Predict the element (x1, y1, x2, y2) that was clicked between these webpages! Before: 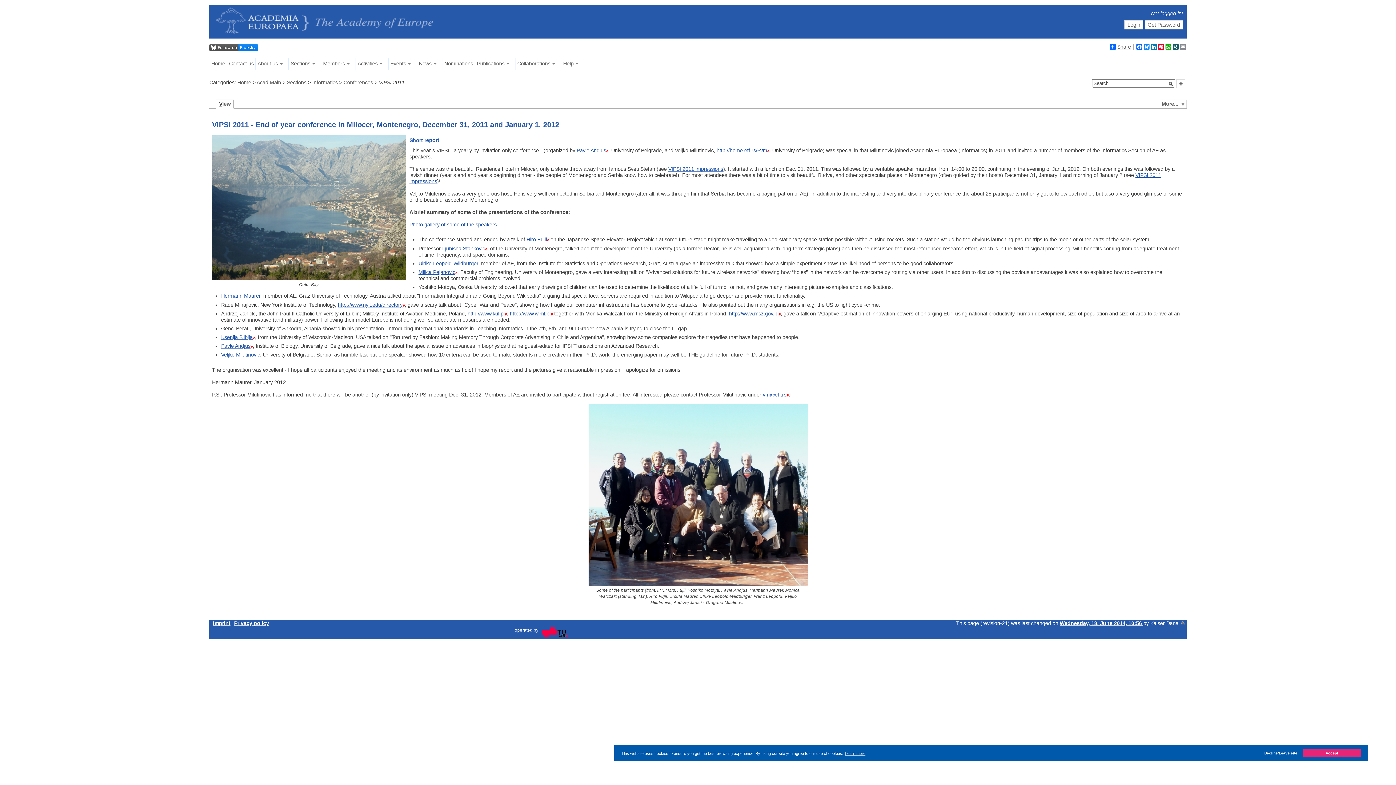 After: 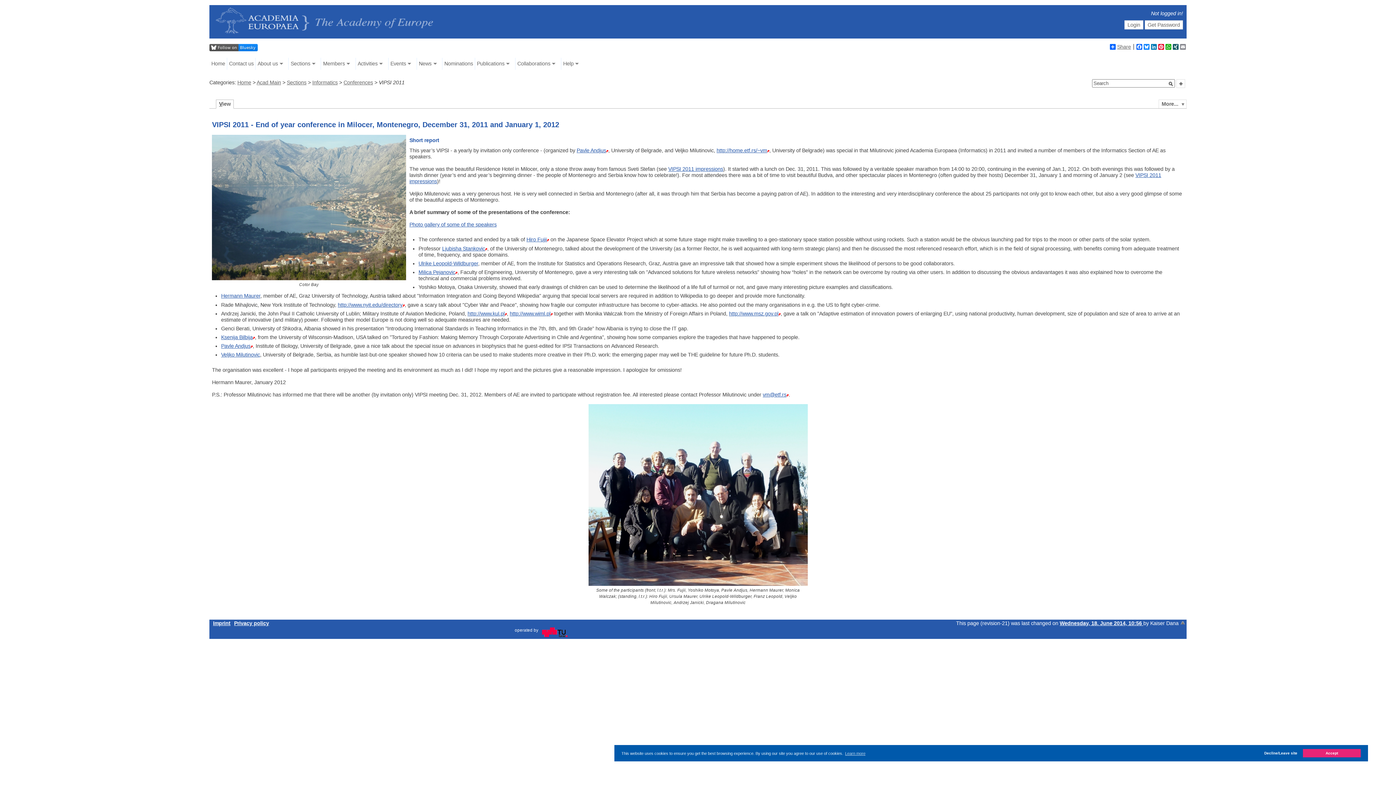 Action: bbox: (221, 334, 252, 340) label: Ksenija Bilbija